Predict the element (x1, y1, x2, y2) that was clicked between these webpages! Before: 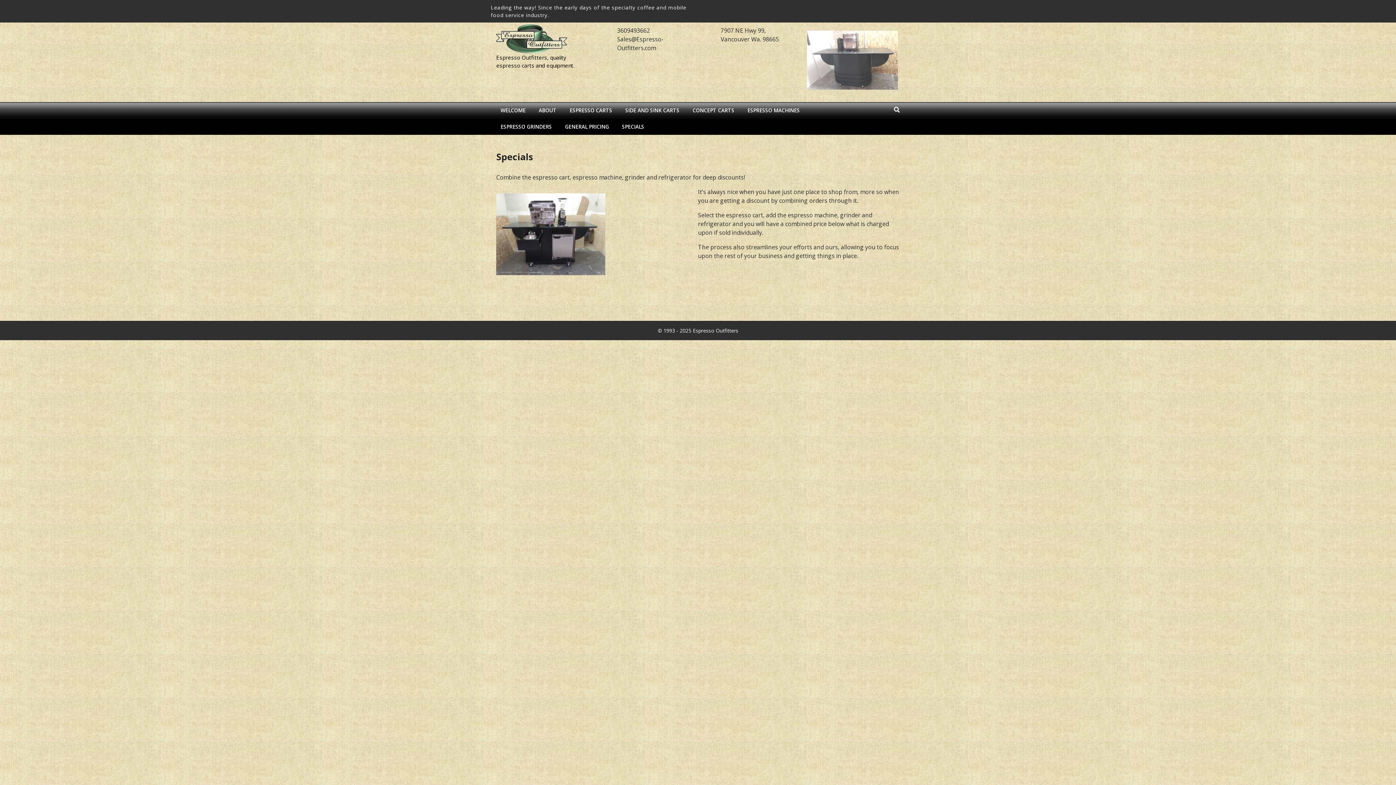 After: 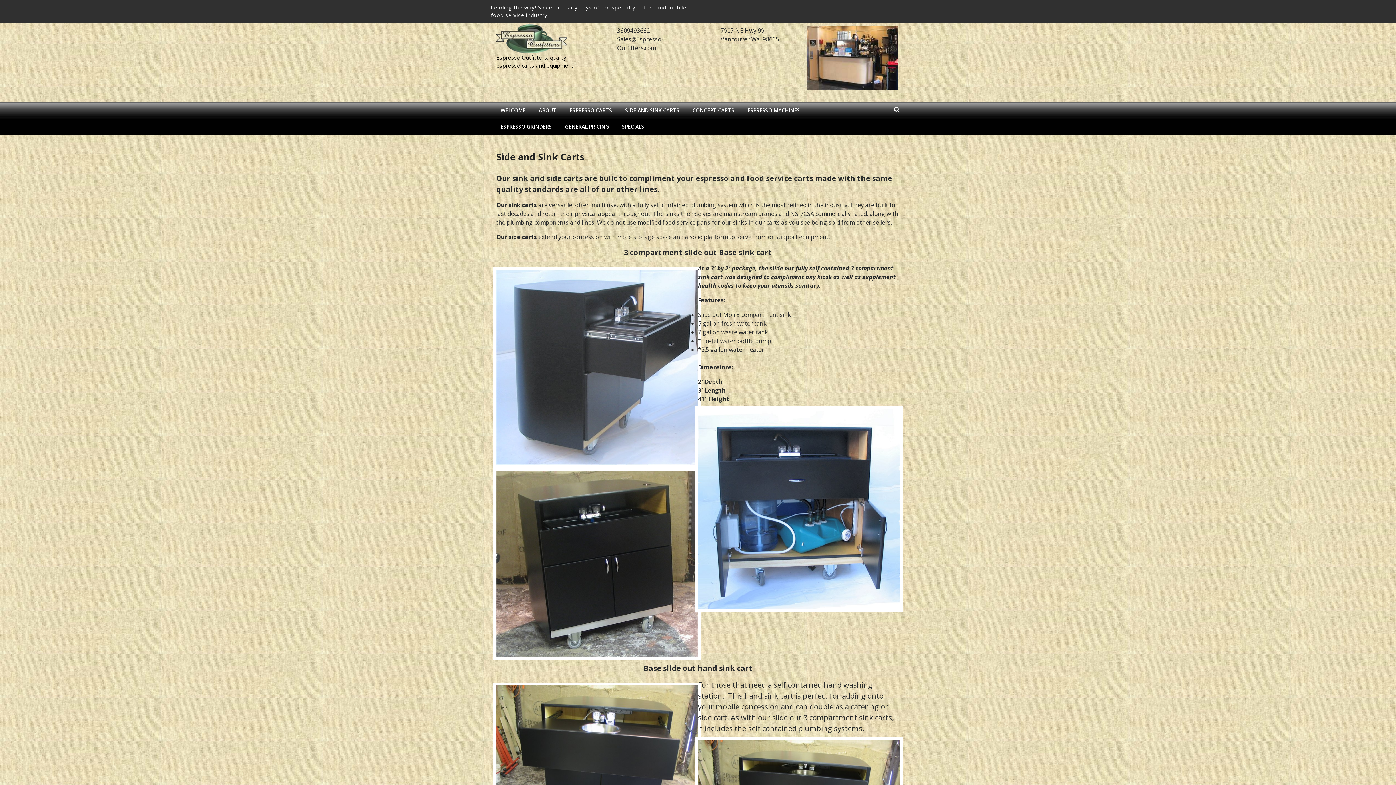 Action: label: SIDE AND SINK CARTS bbox: (621, 102, 686, 118)